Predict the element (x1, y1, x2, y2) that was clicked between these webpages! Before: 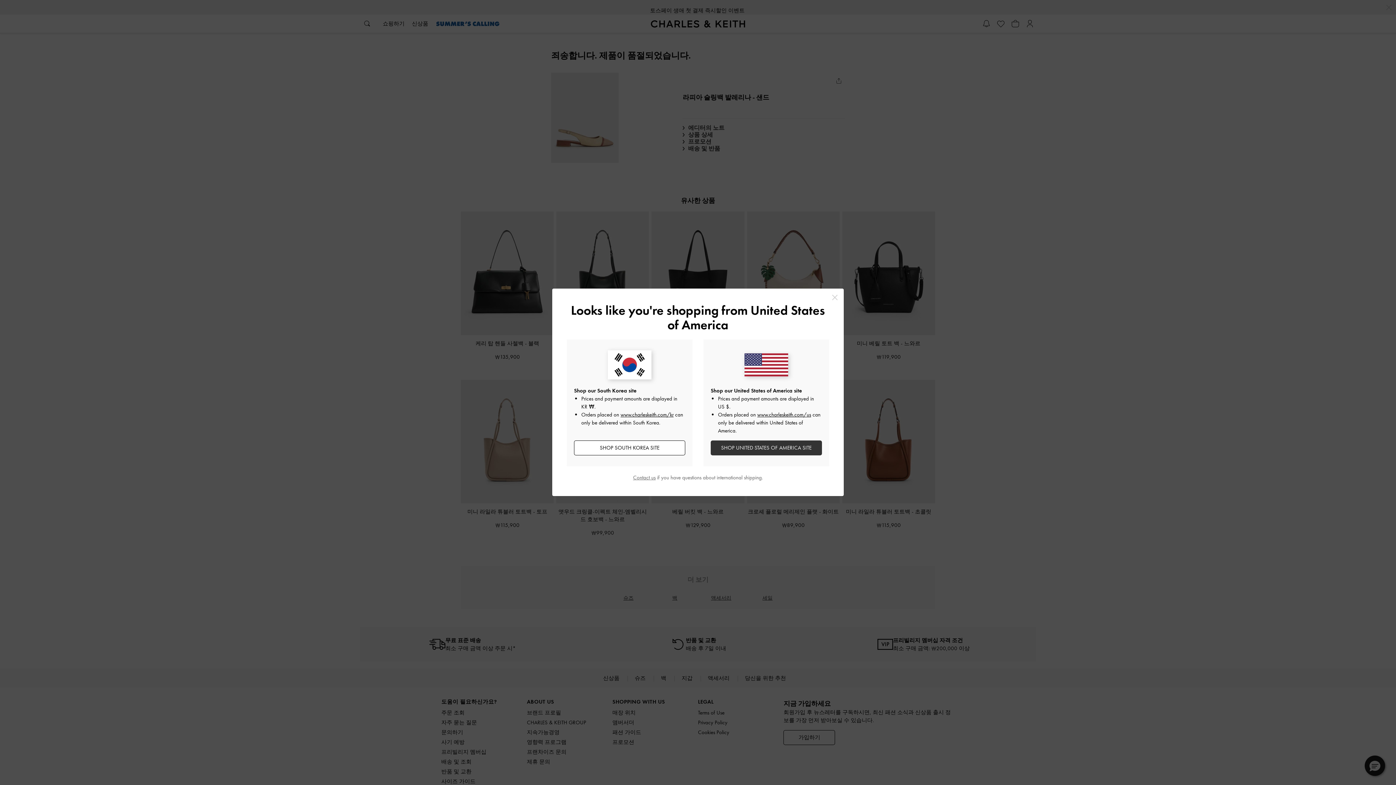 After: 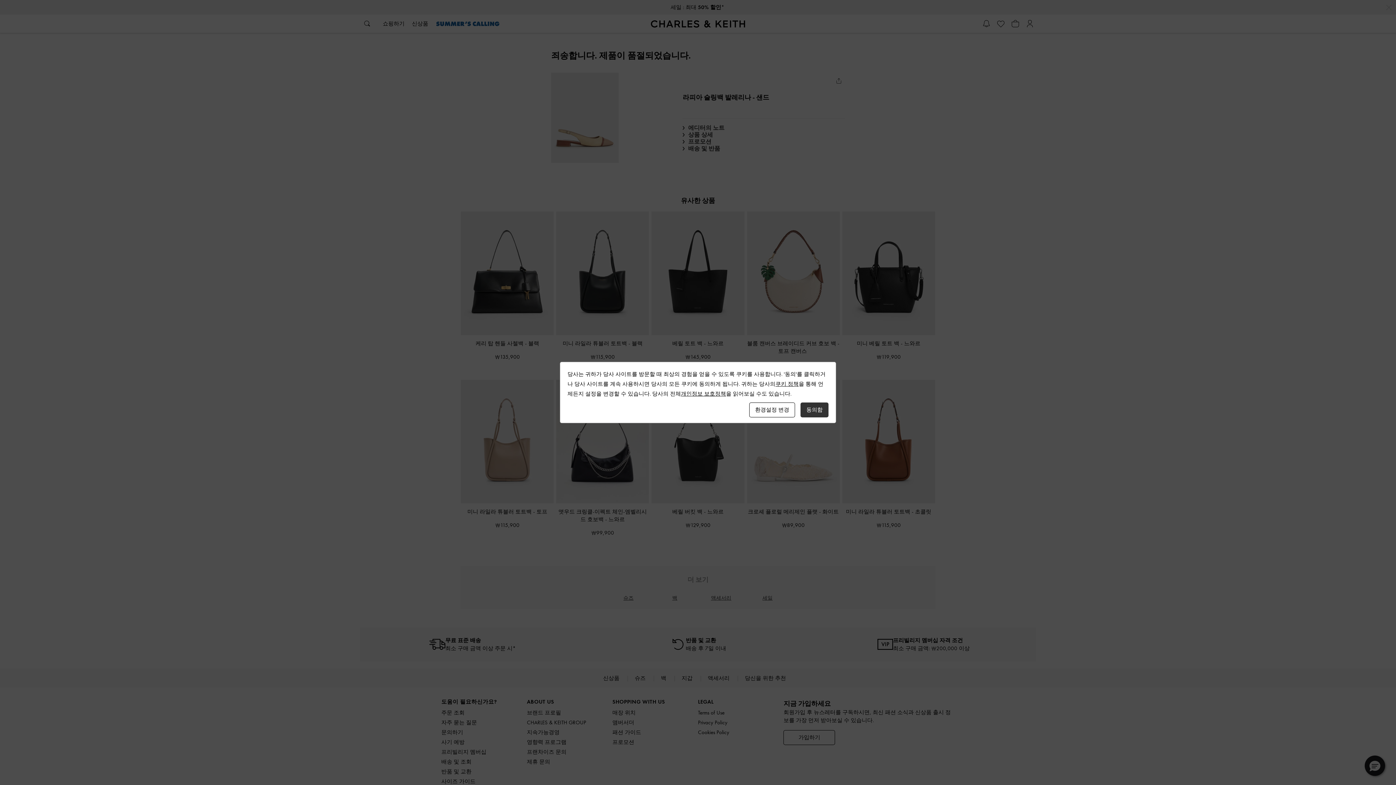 Action: bbox: (829, 292, 840, 302) label: Close